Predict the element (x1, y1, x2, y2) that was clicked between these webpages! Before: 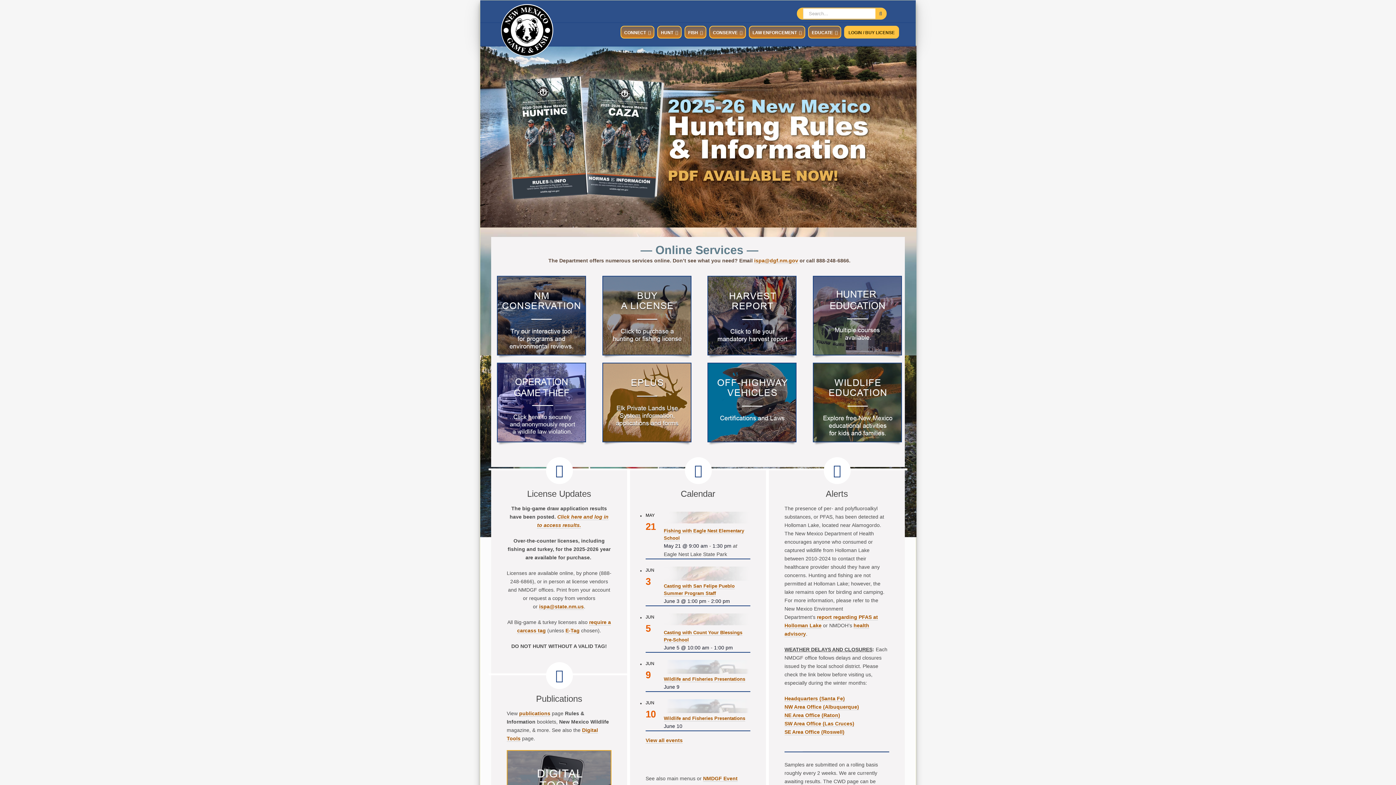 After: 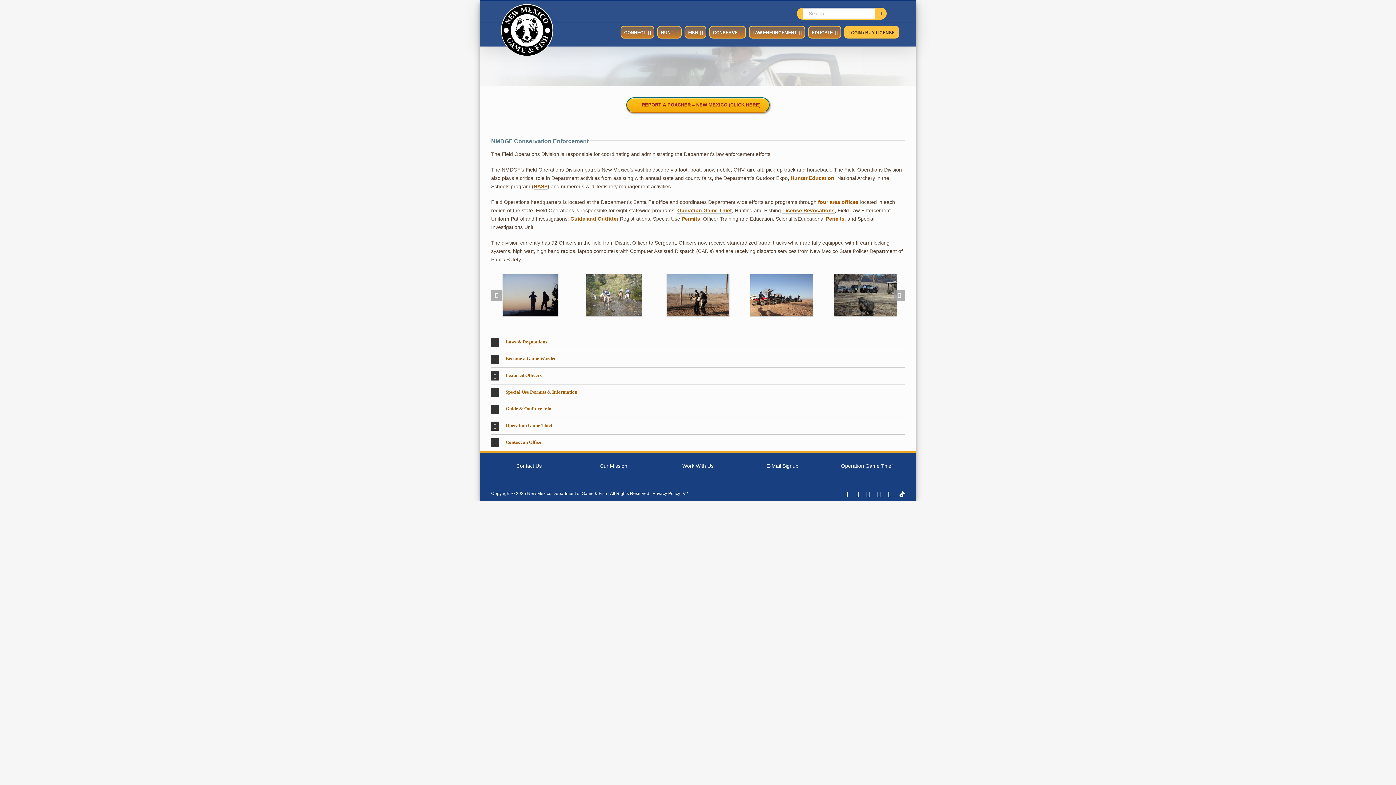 Action: label: LAW ENFORCEMENT bbox: (749, 25, 805, 38)